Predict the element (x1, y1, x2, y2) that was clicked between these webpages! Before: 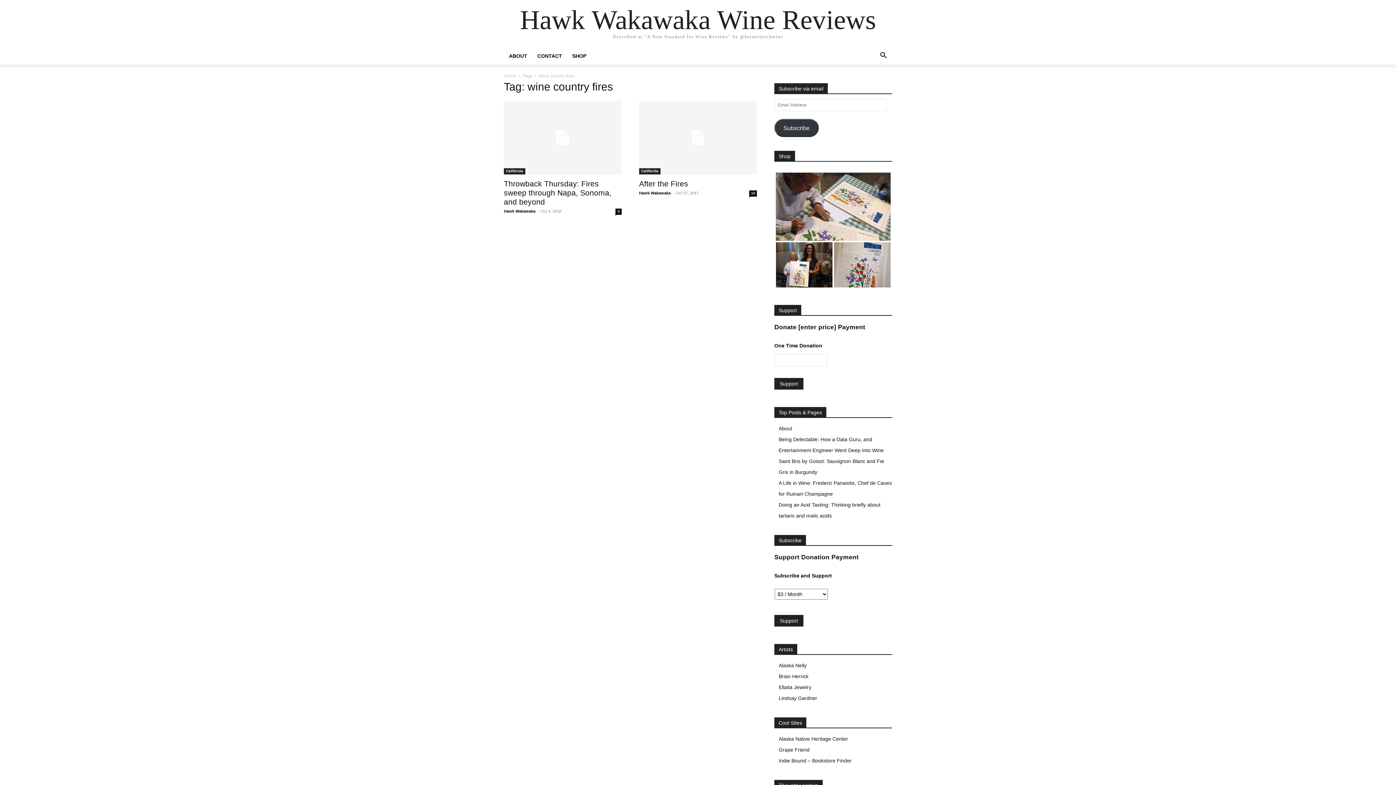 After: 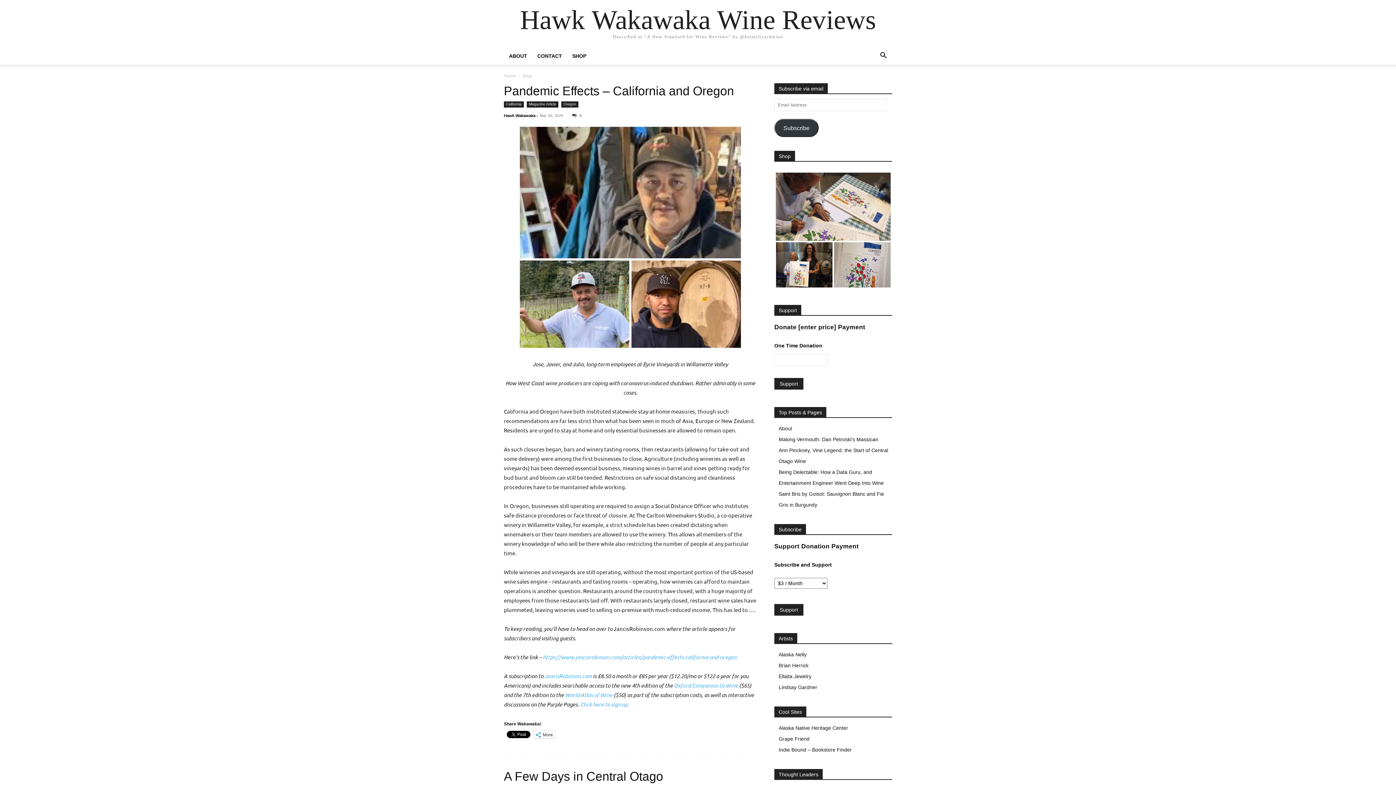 Action: bbox: (520, 6, 876, 33) label: Hawk Wakawaka Wine Reviews